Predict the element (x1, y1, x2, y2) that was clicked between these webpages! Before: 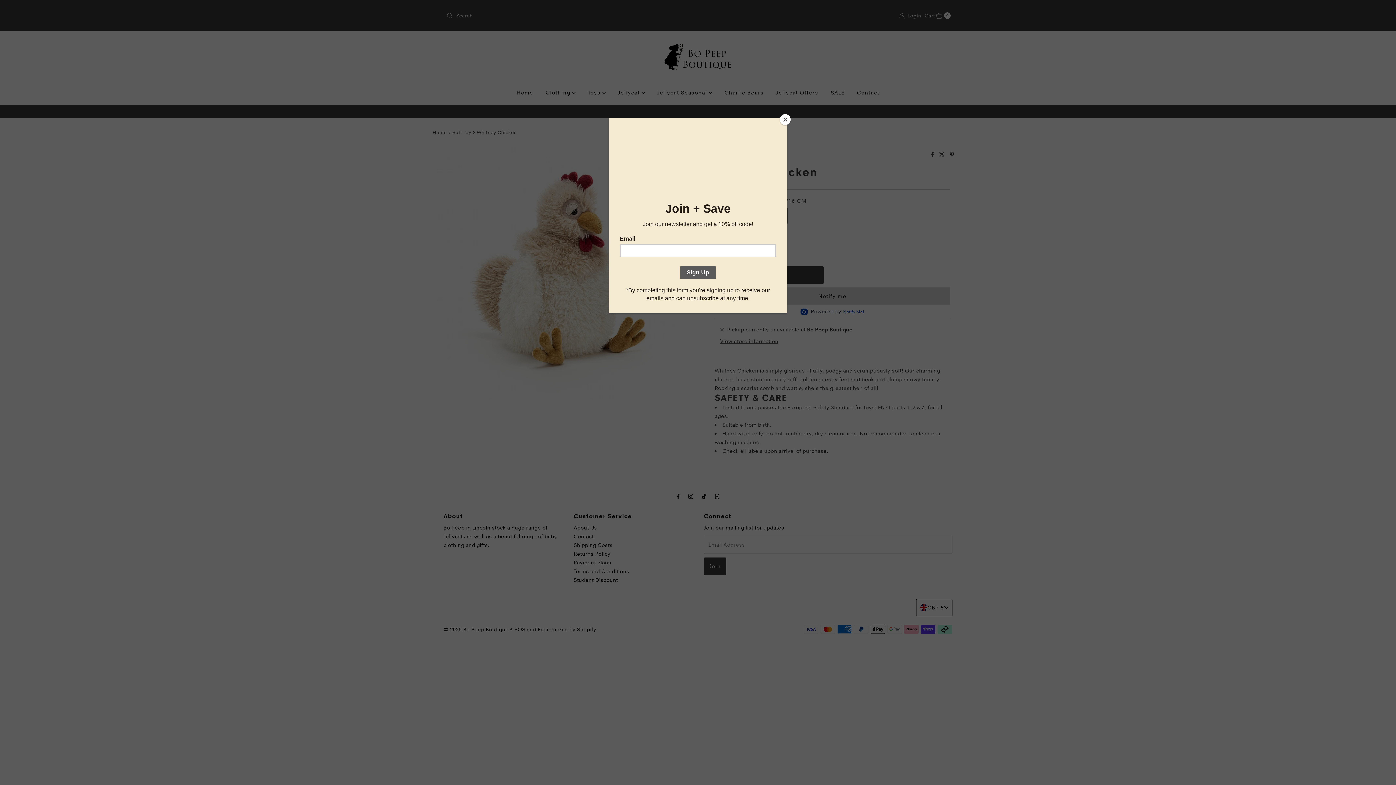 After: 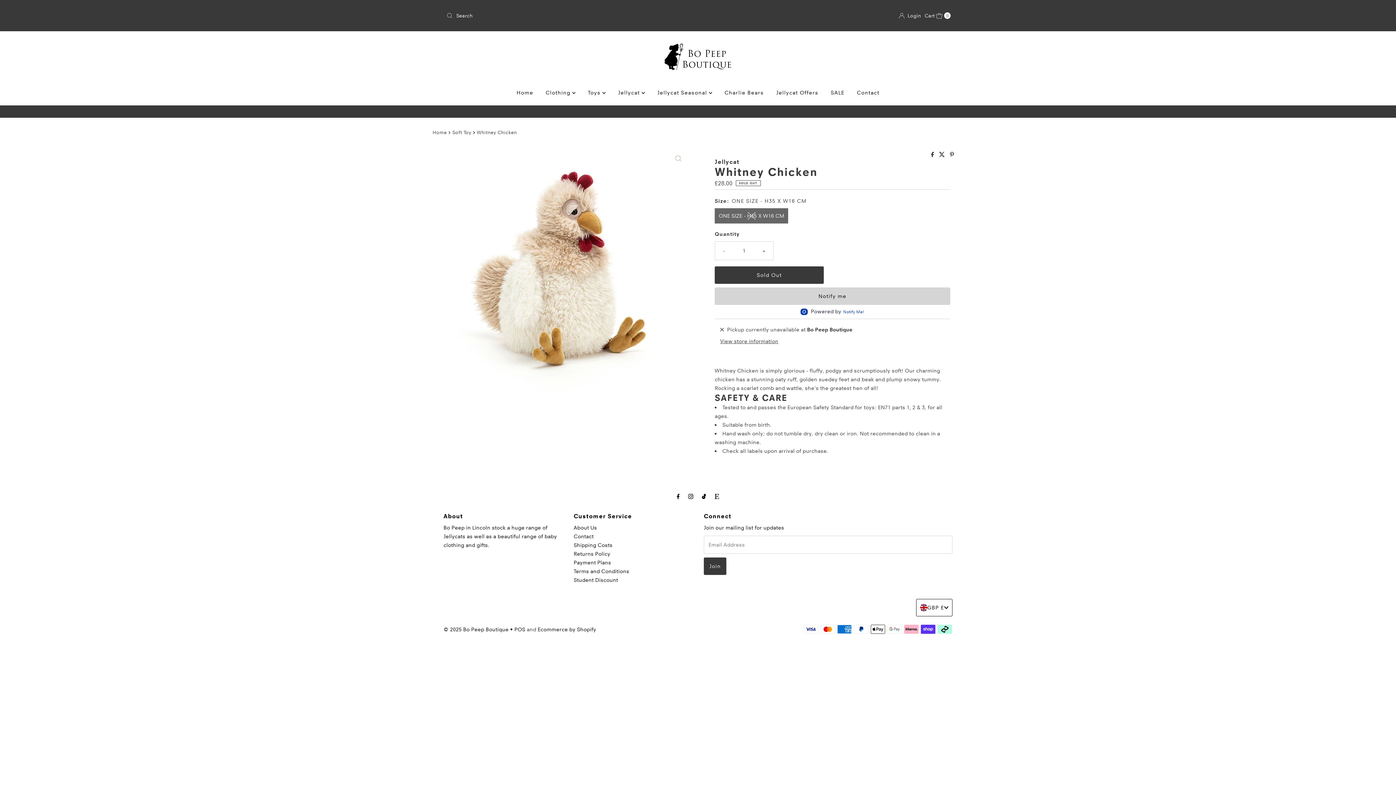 Action: bbox: (780, 114, 790, 125) label: Close